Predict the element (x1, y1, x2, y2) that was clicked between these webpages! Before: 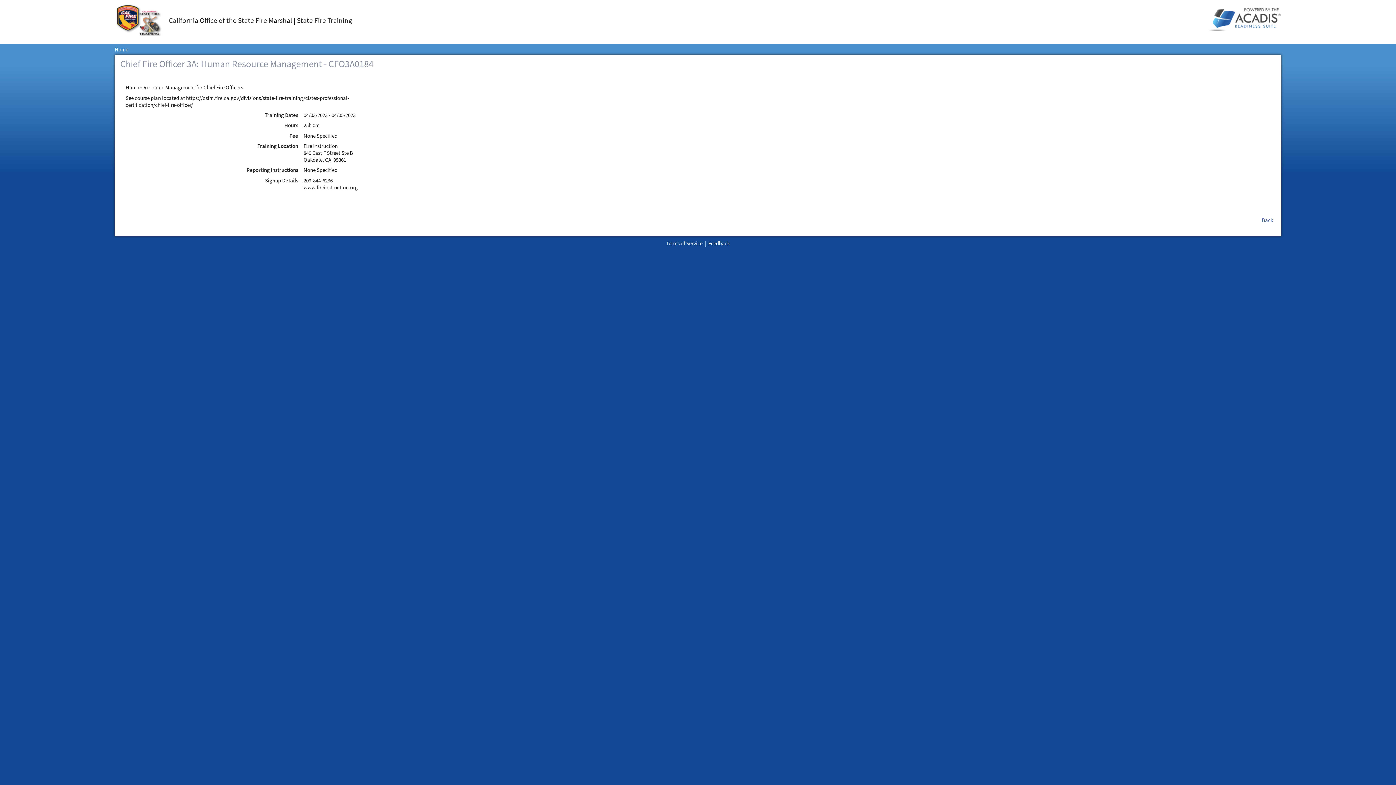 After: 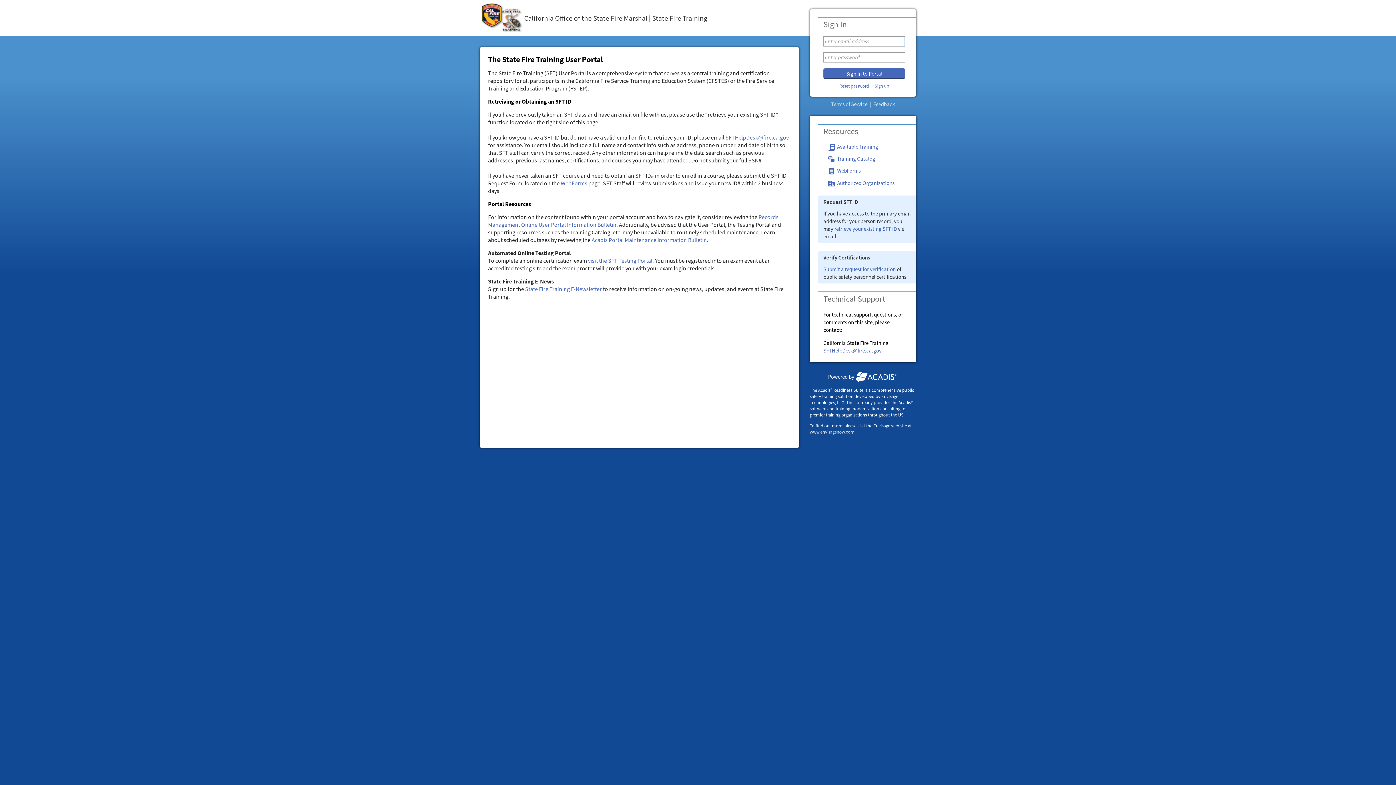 Action: bbox: (114, 4, 168, 36) label: Return to Login page